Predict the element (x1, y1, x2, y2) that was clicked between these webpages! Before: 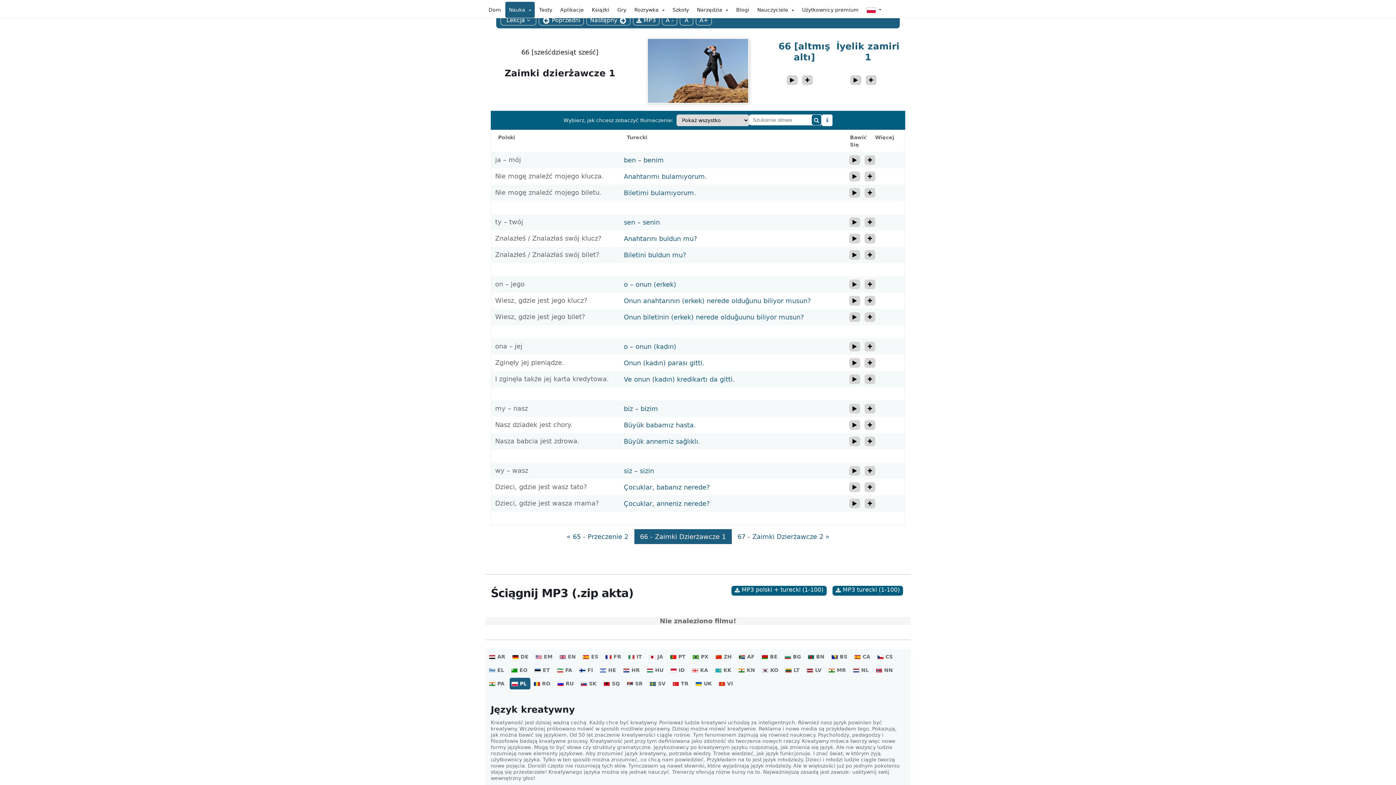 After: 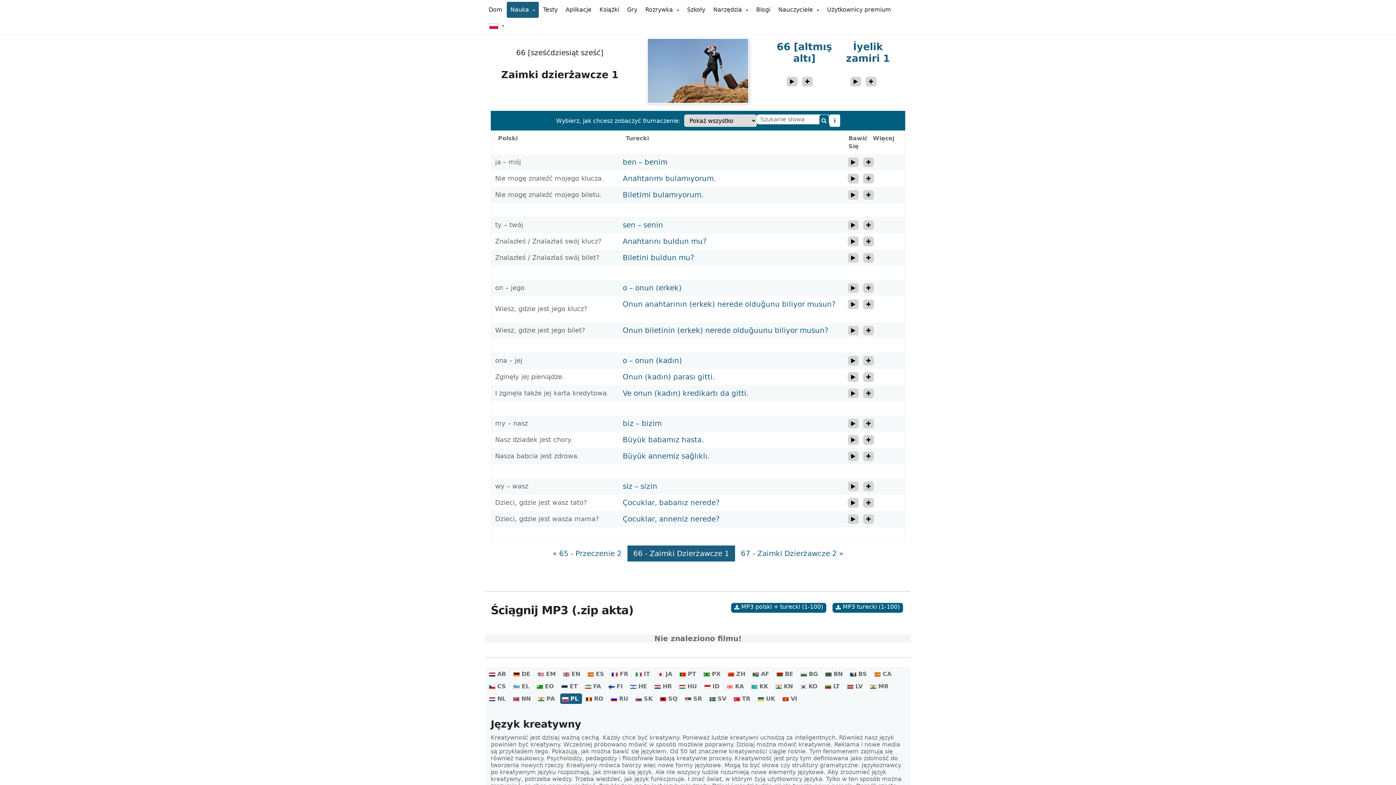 Action: label: A+ bbox: (699, 16, 708, 24)